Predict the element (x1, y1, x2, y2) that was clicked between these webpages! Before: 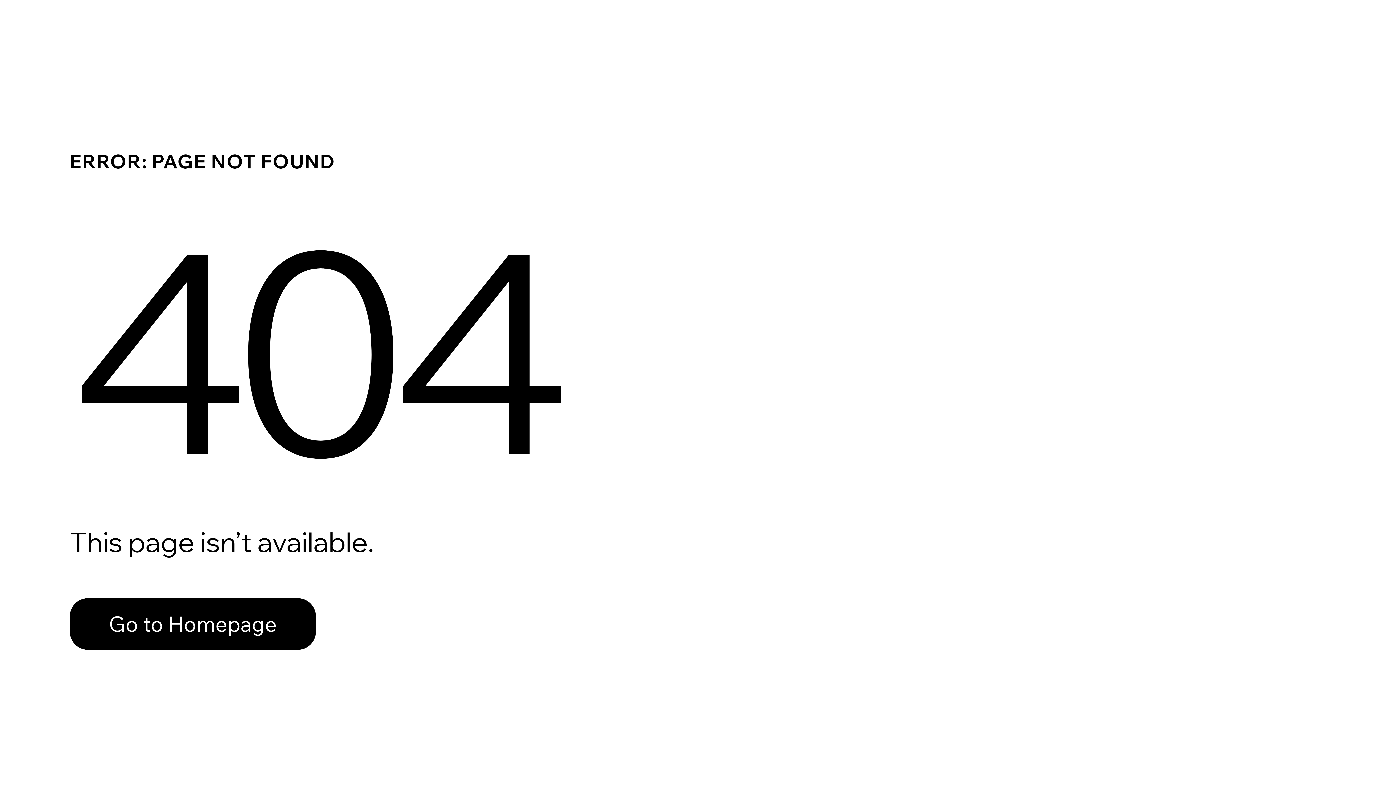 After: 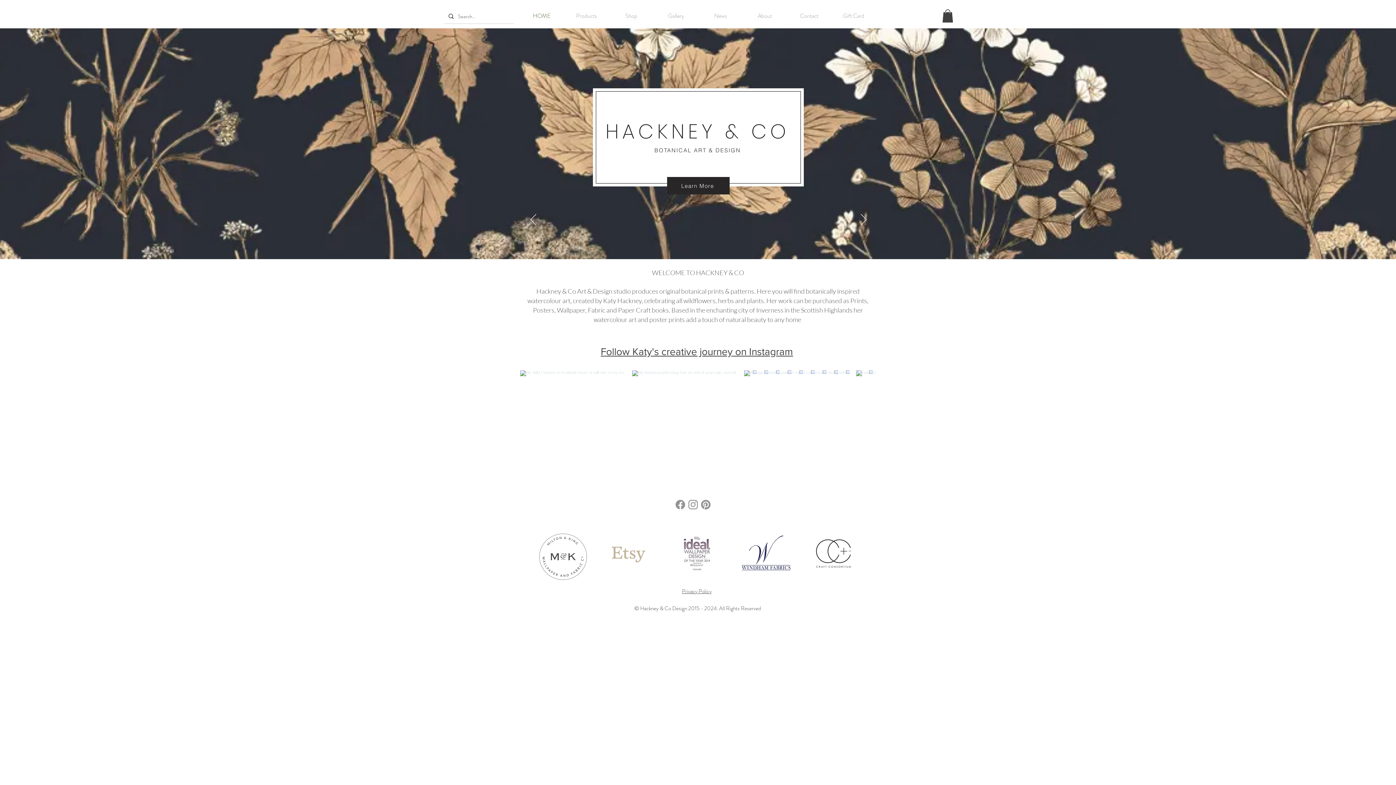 Action: bbox: (69, 598, 316, 650) label: Go to Homepage